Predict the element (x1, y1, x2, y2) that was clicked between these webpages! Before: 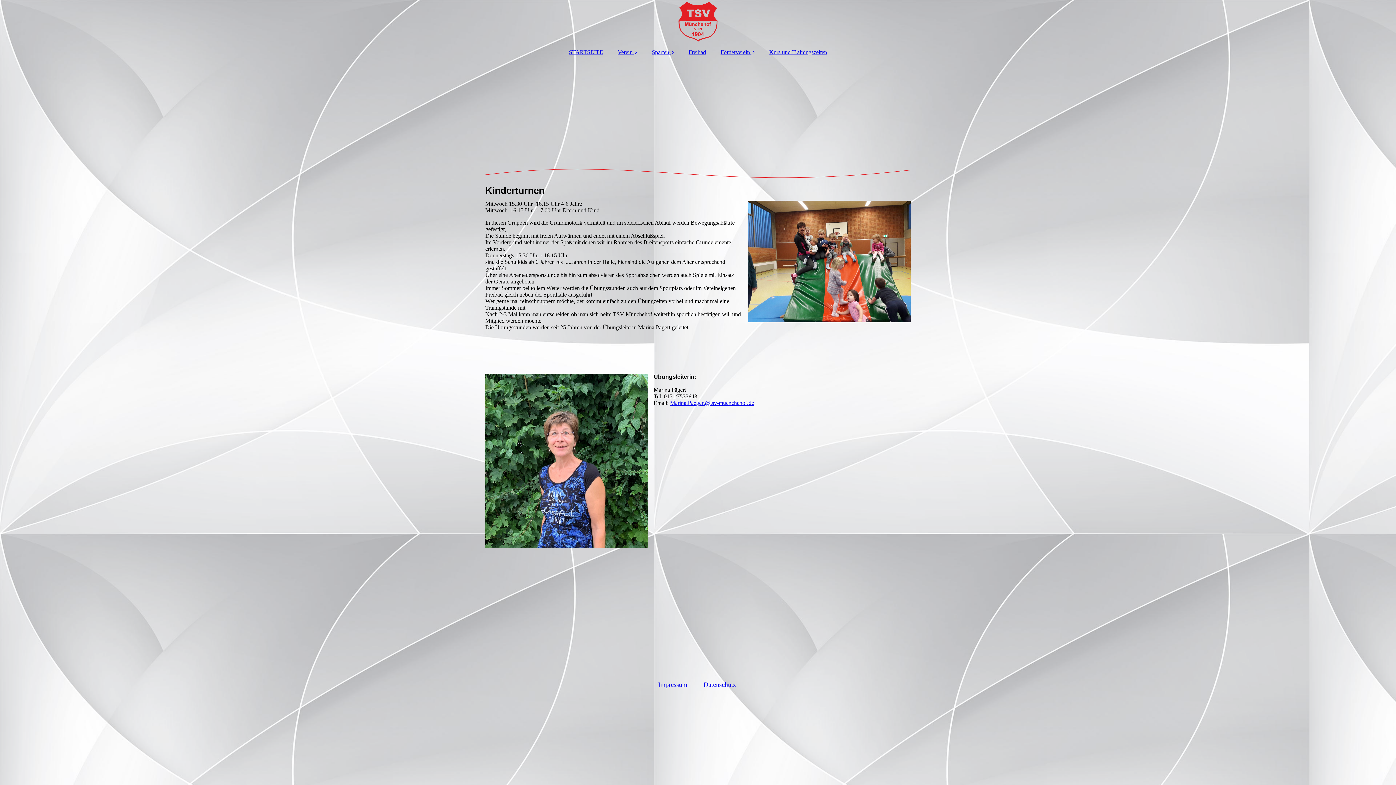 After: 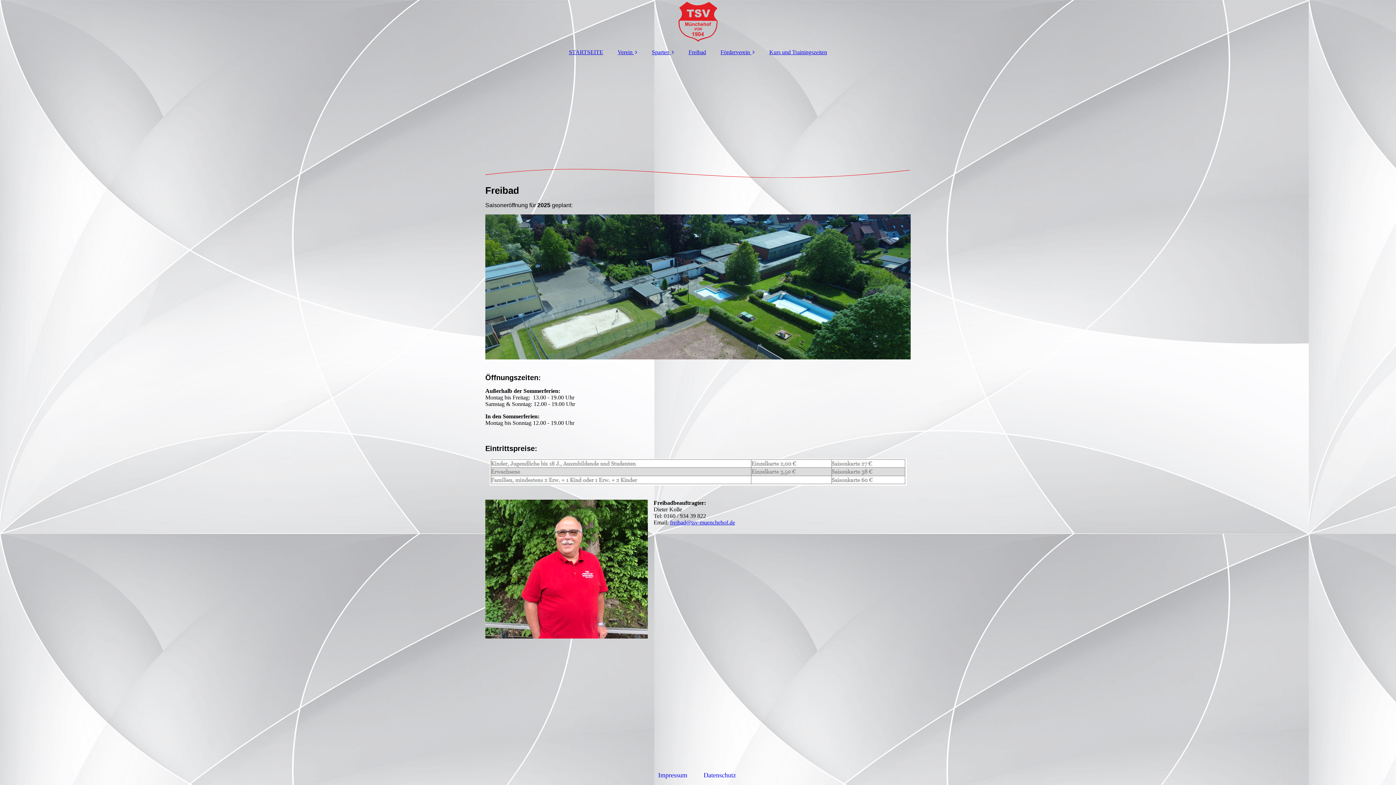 Action: bbox: (681, 45, 713, 59) label: Freibad